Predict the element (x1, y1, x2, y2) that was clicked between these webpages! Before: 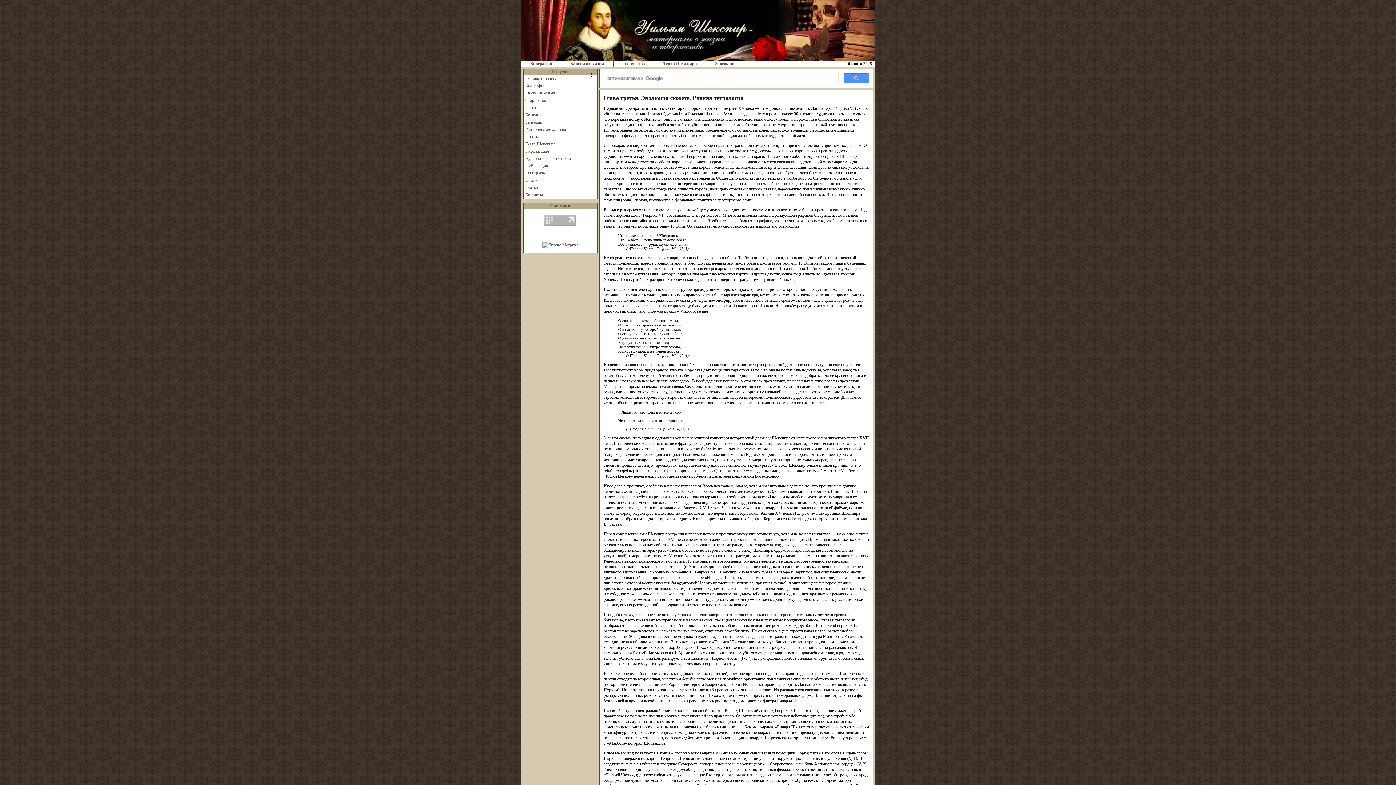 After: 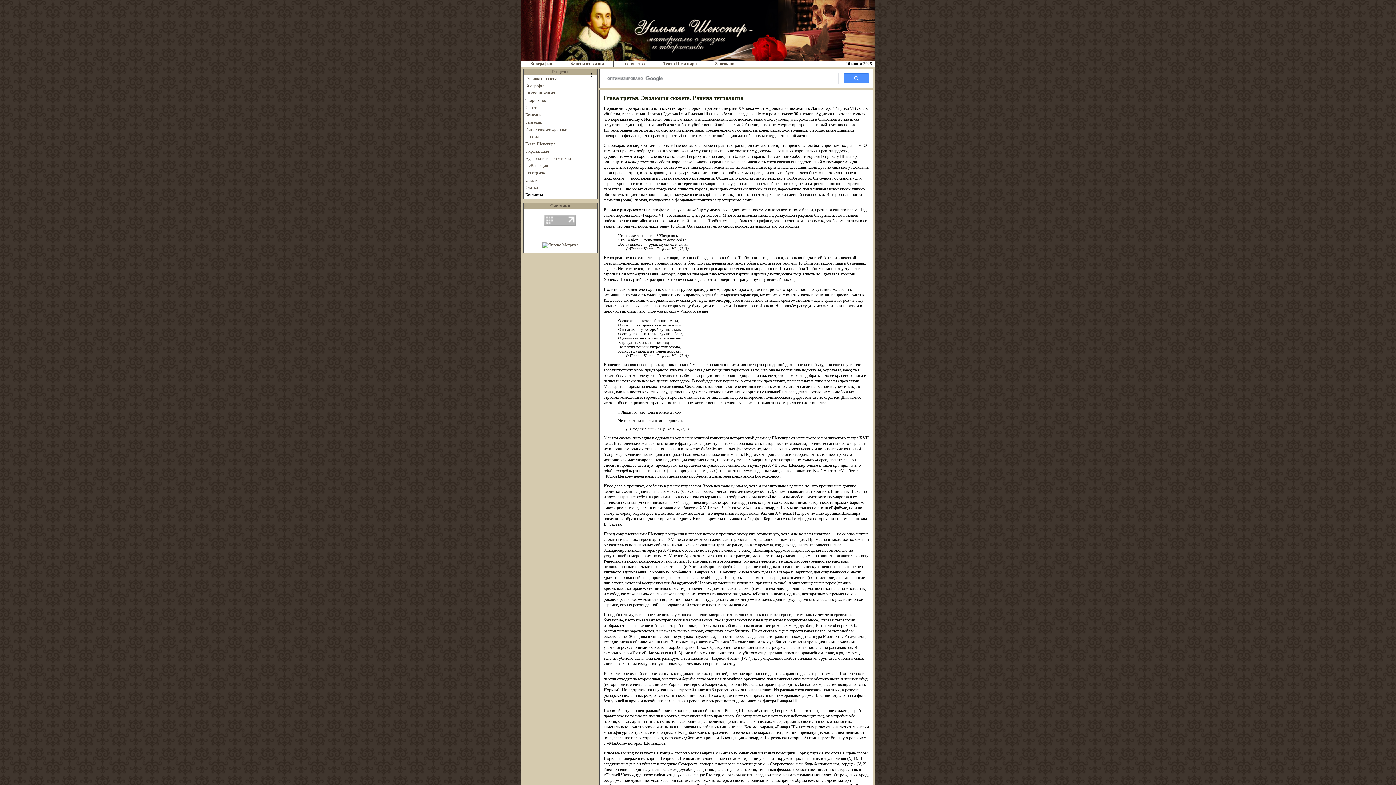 Action: label: Контакты bbox: (525, 192, 543, 197)